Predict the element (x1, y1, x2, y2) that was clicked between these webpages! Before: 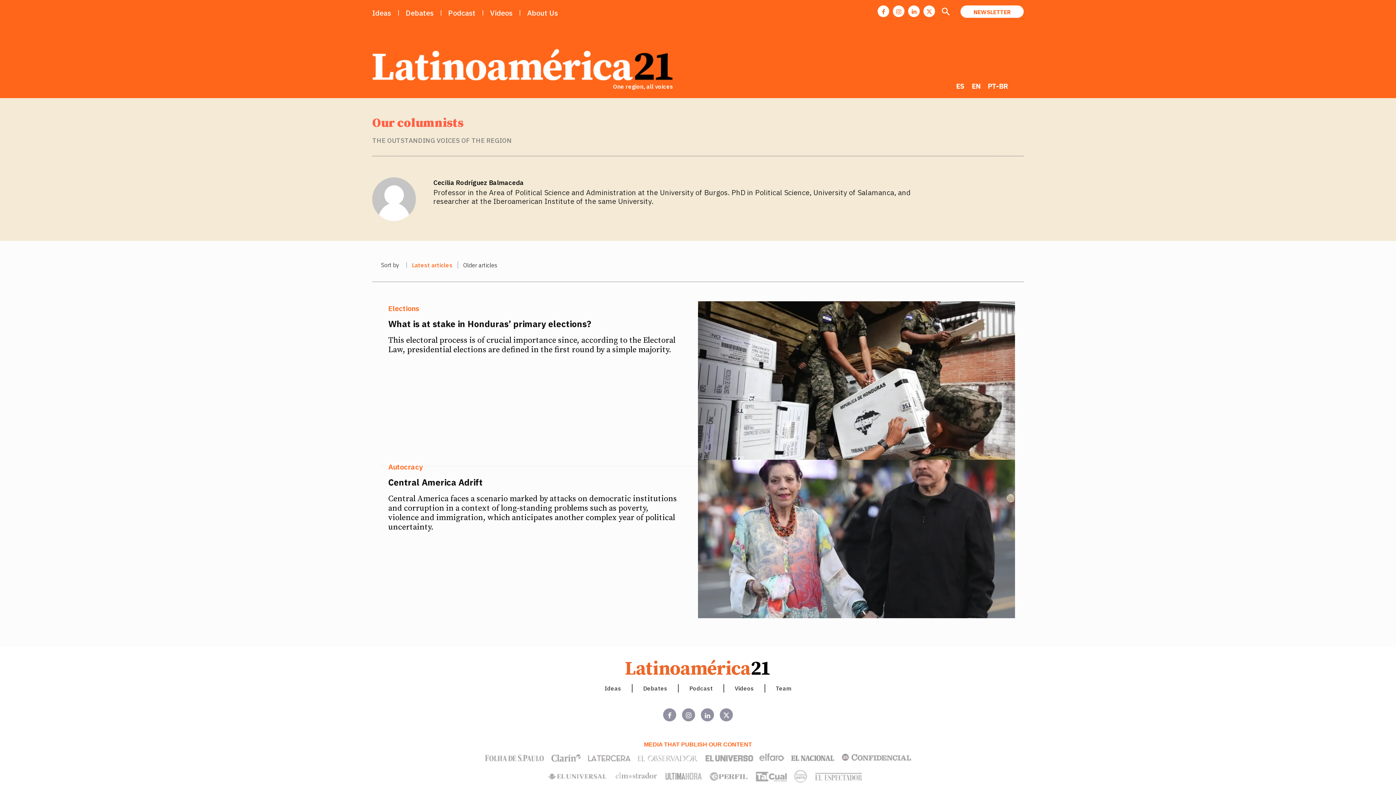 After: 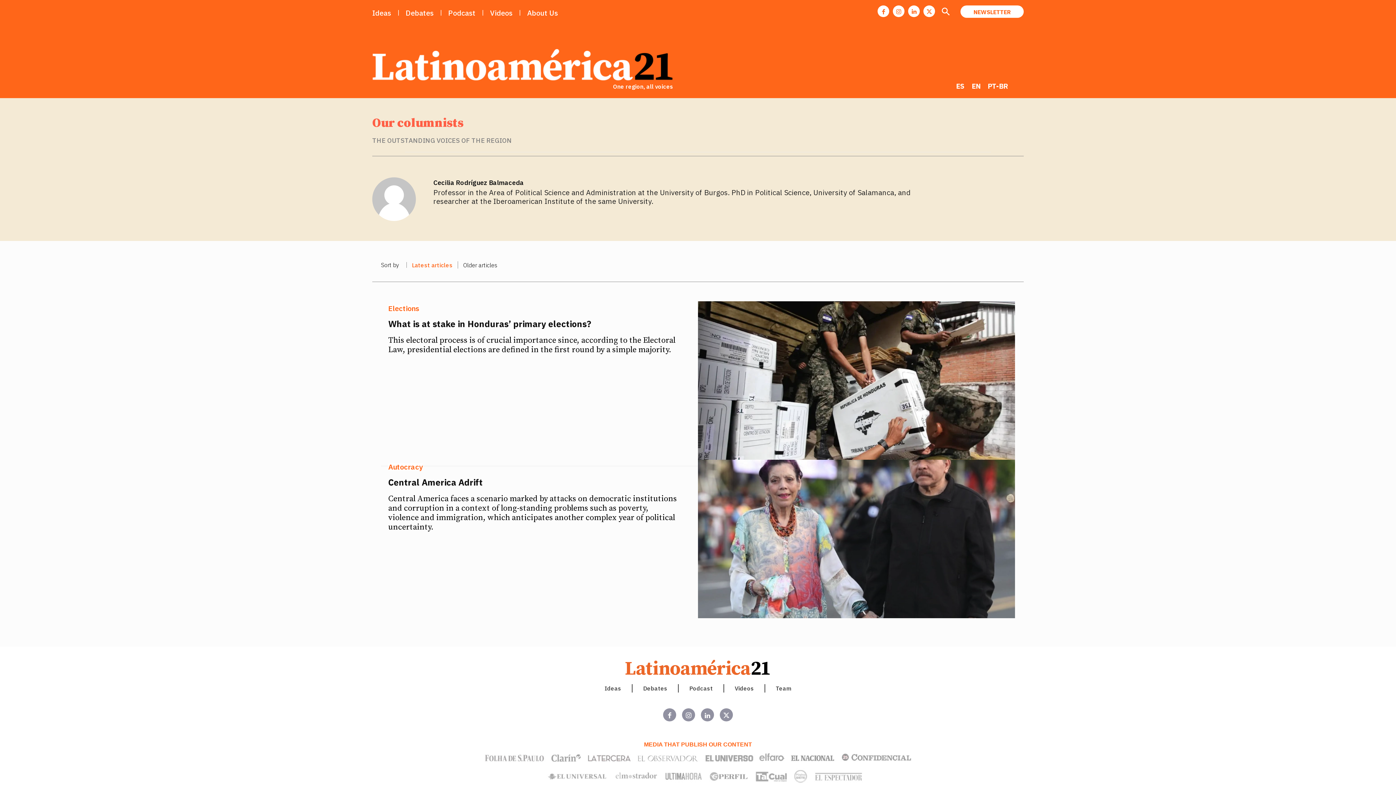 Action: label: EN bbox: (972, 80, 980, 91)